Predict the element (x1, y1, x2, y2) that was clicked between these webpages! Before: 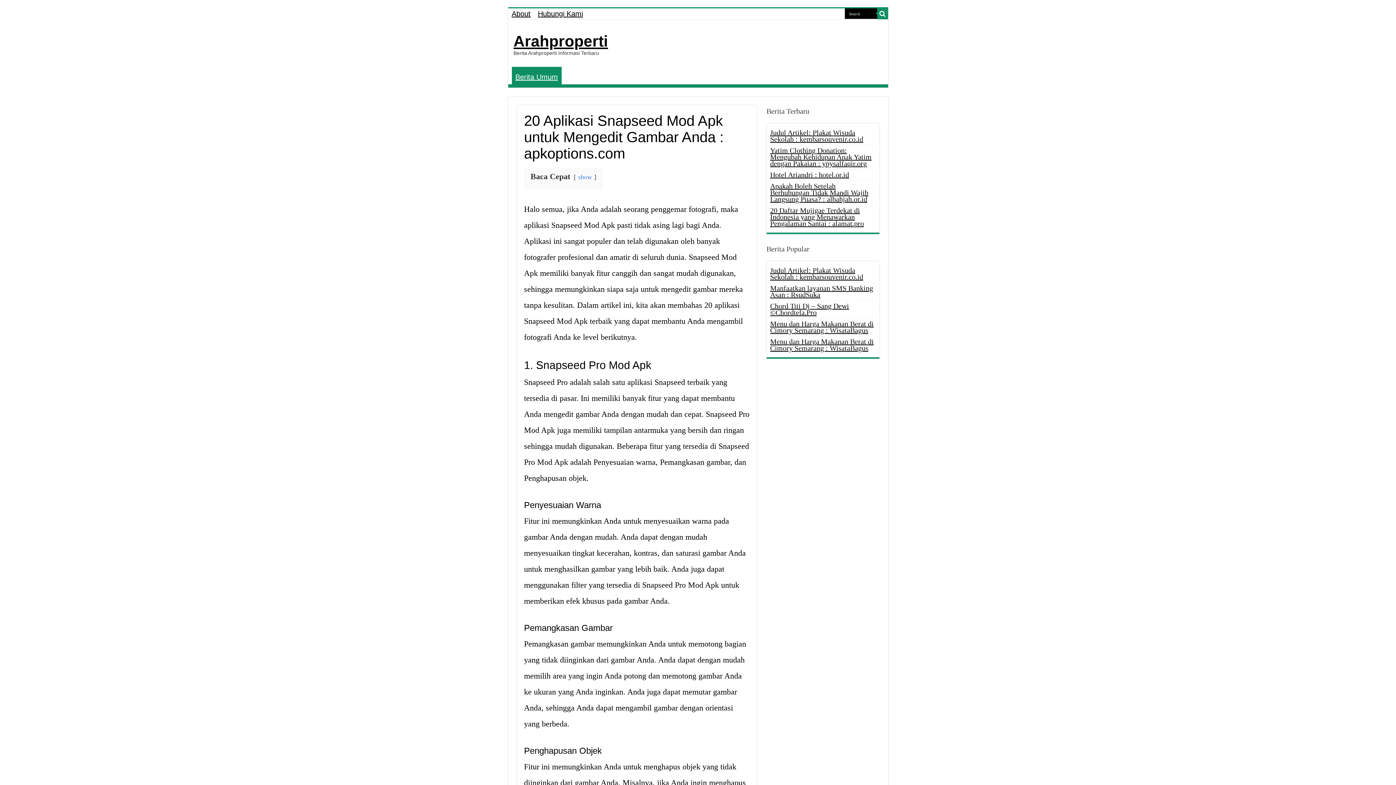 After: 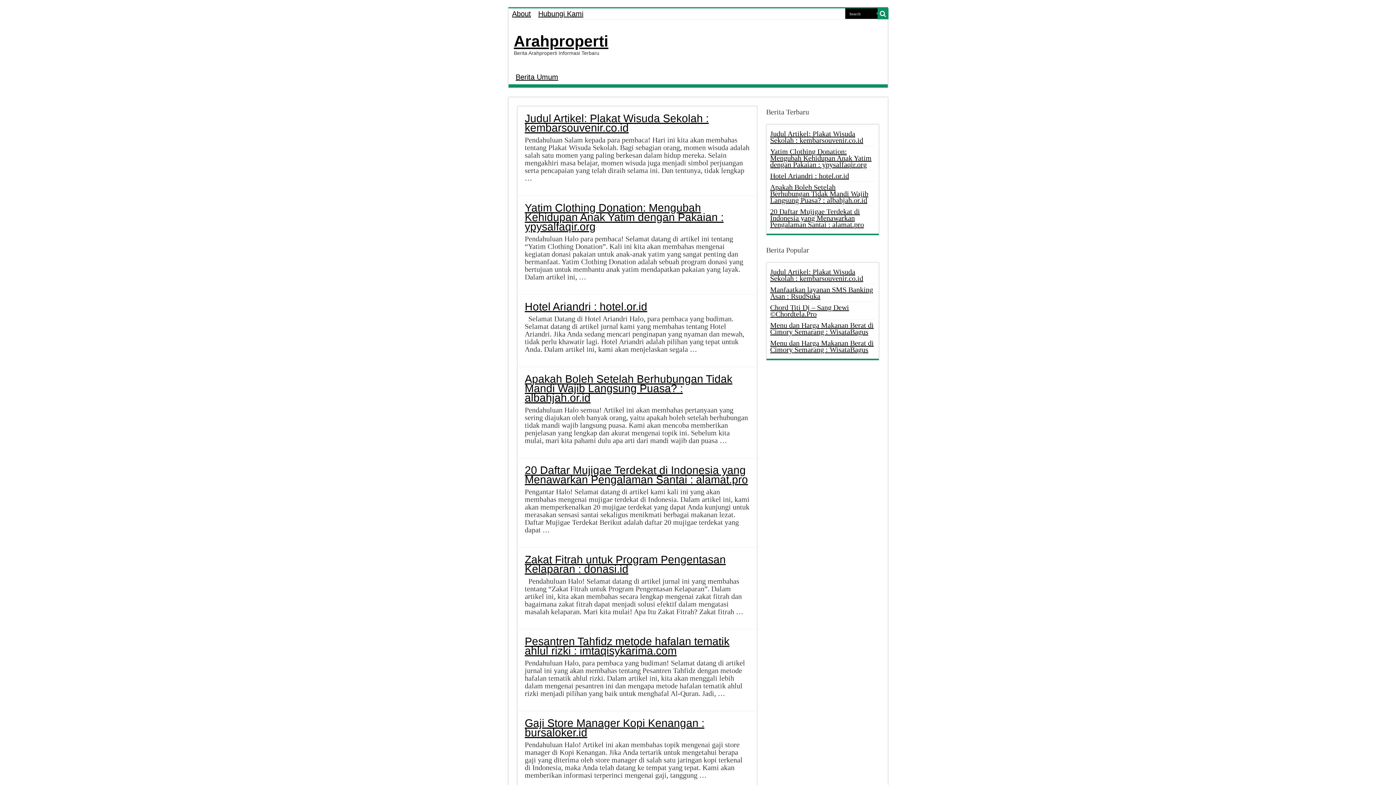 Action: label: Arahproperti bbox: (513, 32, 608, 49)